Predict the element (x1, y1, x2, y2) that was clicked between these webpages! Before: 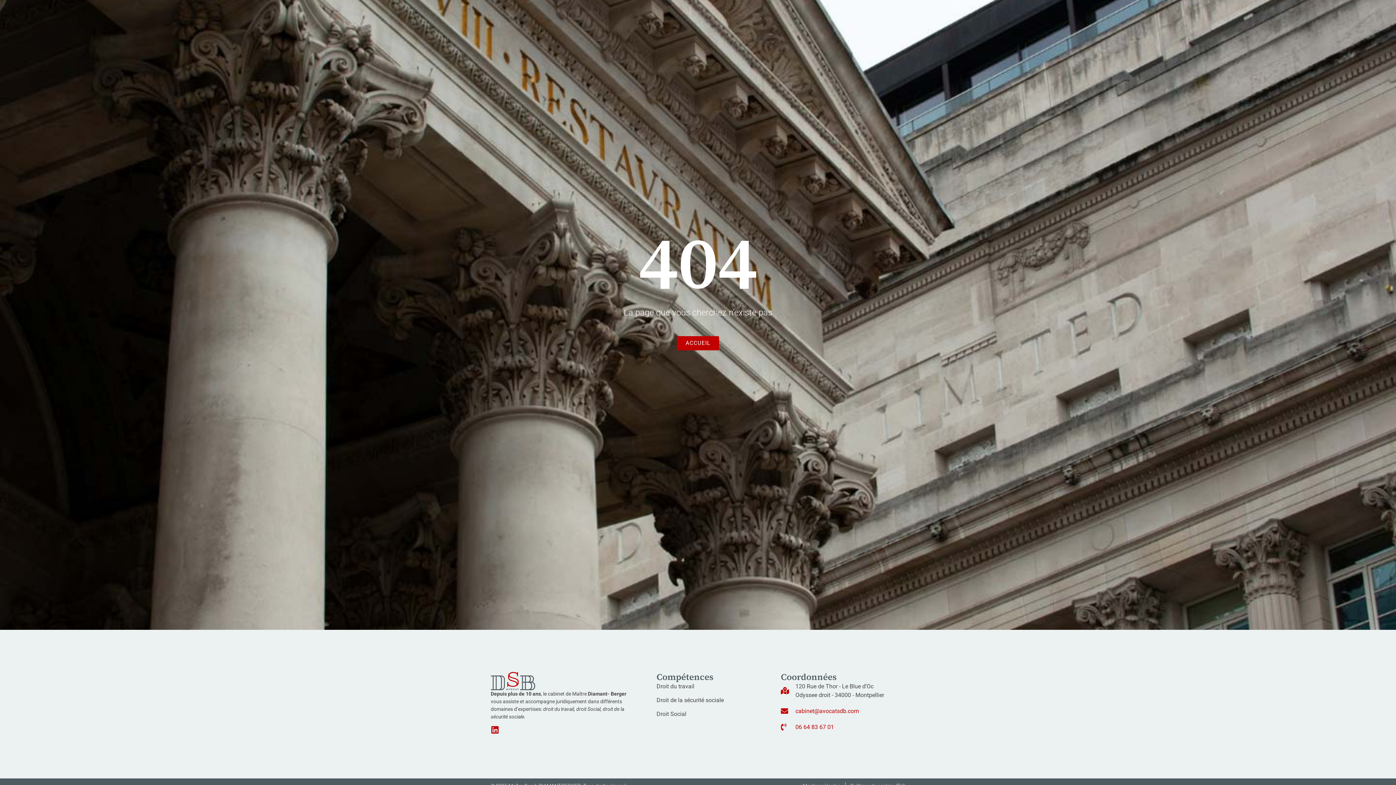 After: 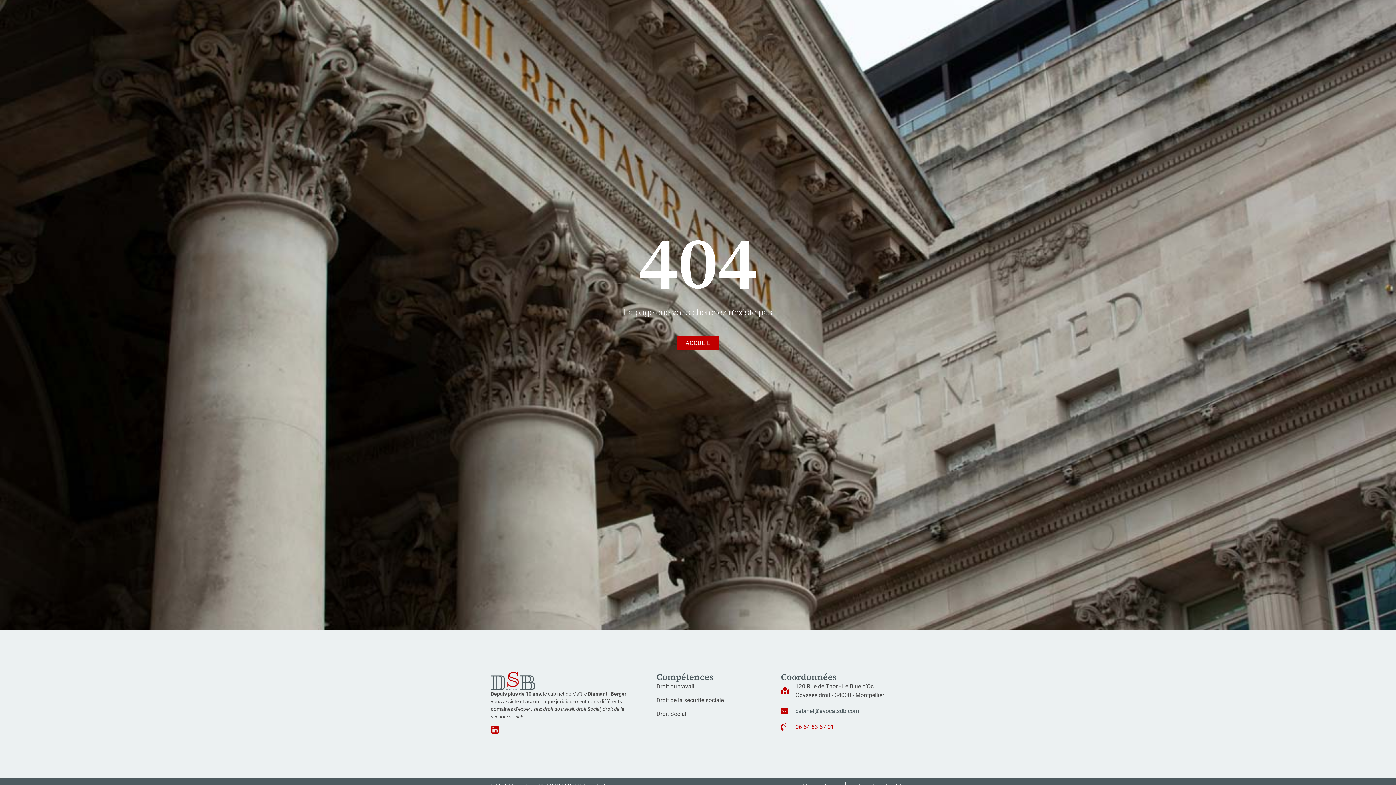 Action: label: cabinet@avocatsdb.com bbox: (781, 707, 905, 715)